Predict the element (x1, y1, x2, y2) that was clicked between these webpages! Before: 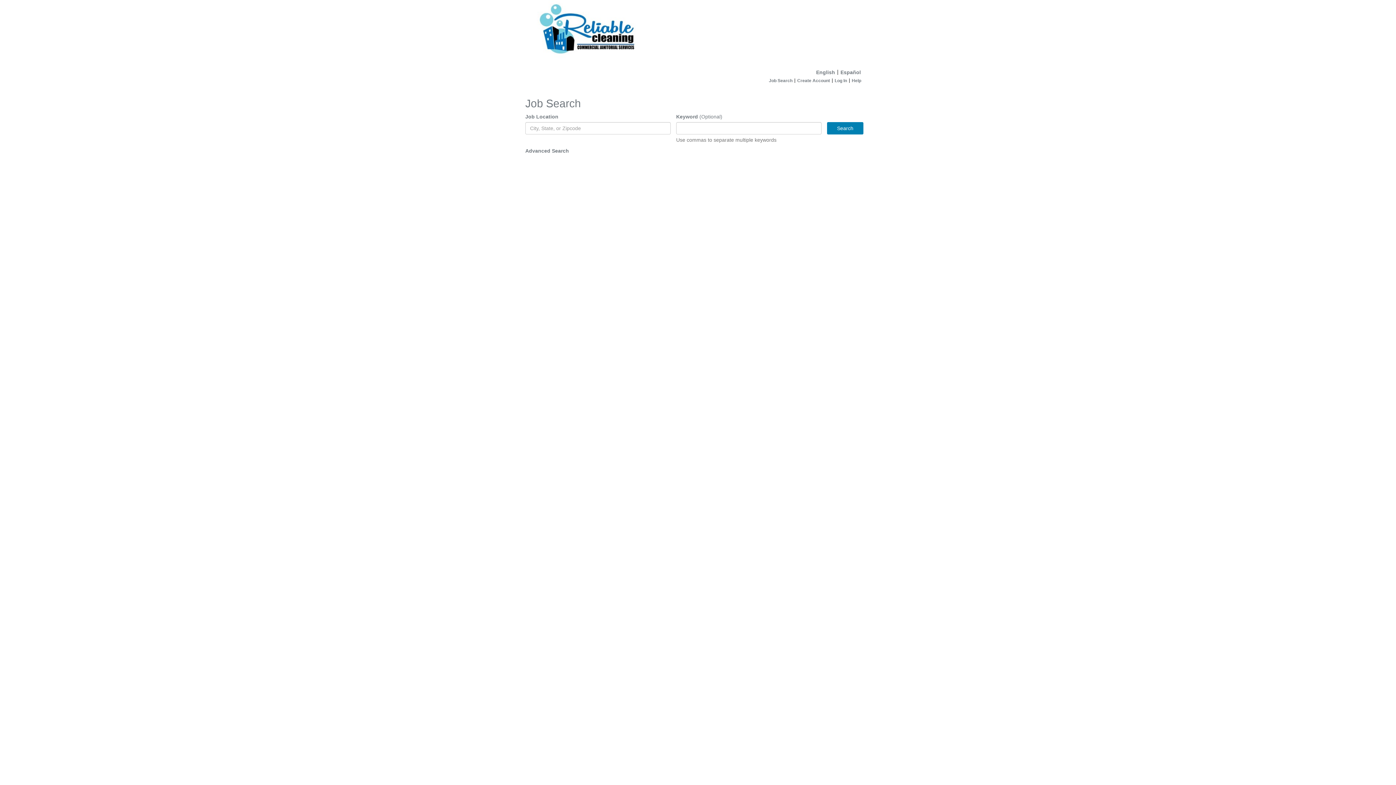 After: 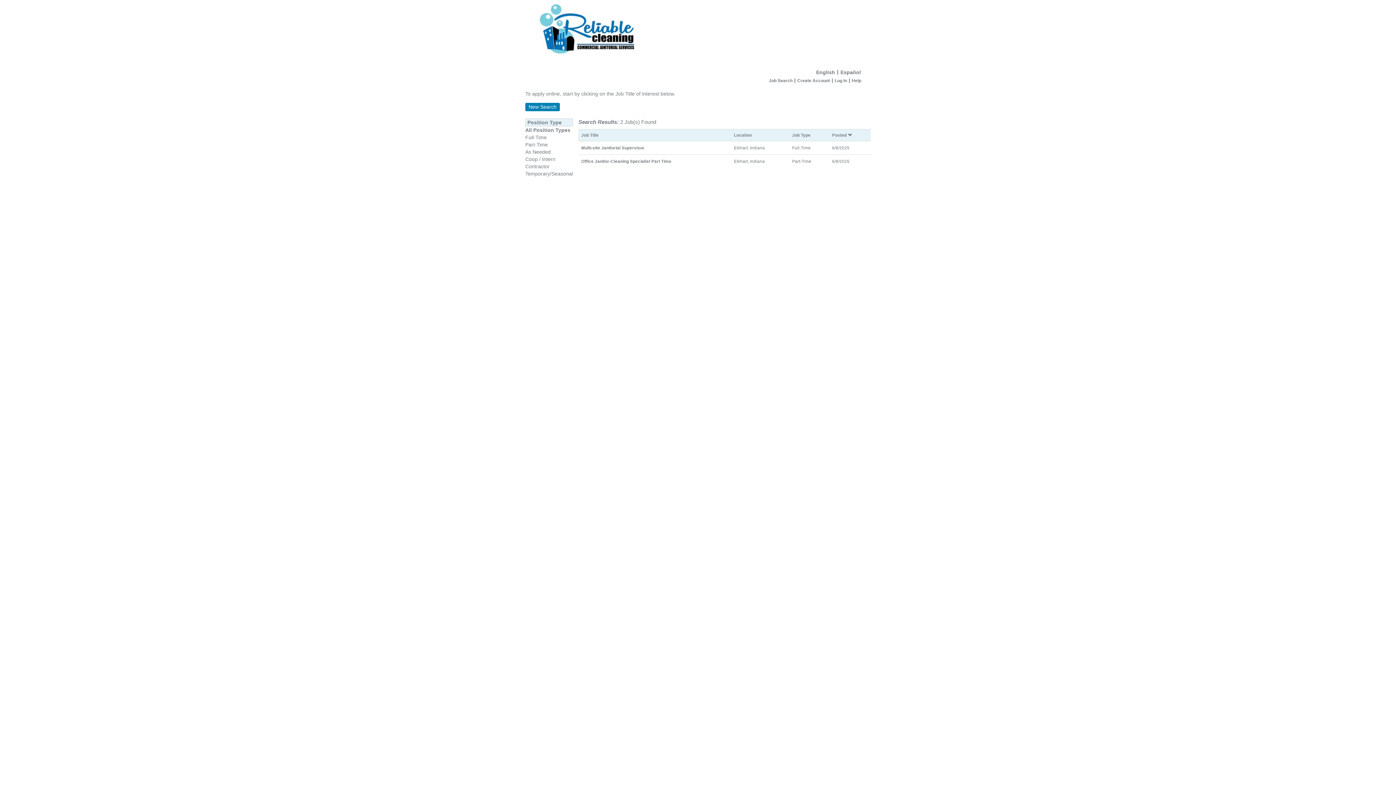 Action: bbox: (769, 78, 792, 83) label: Job Search